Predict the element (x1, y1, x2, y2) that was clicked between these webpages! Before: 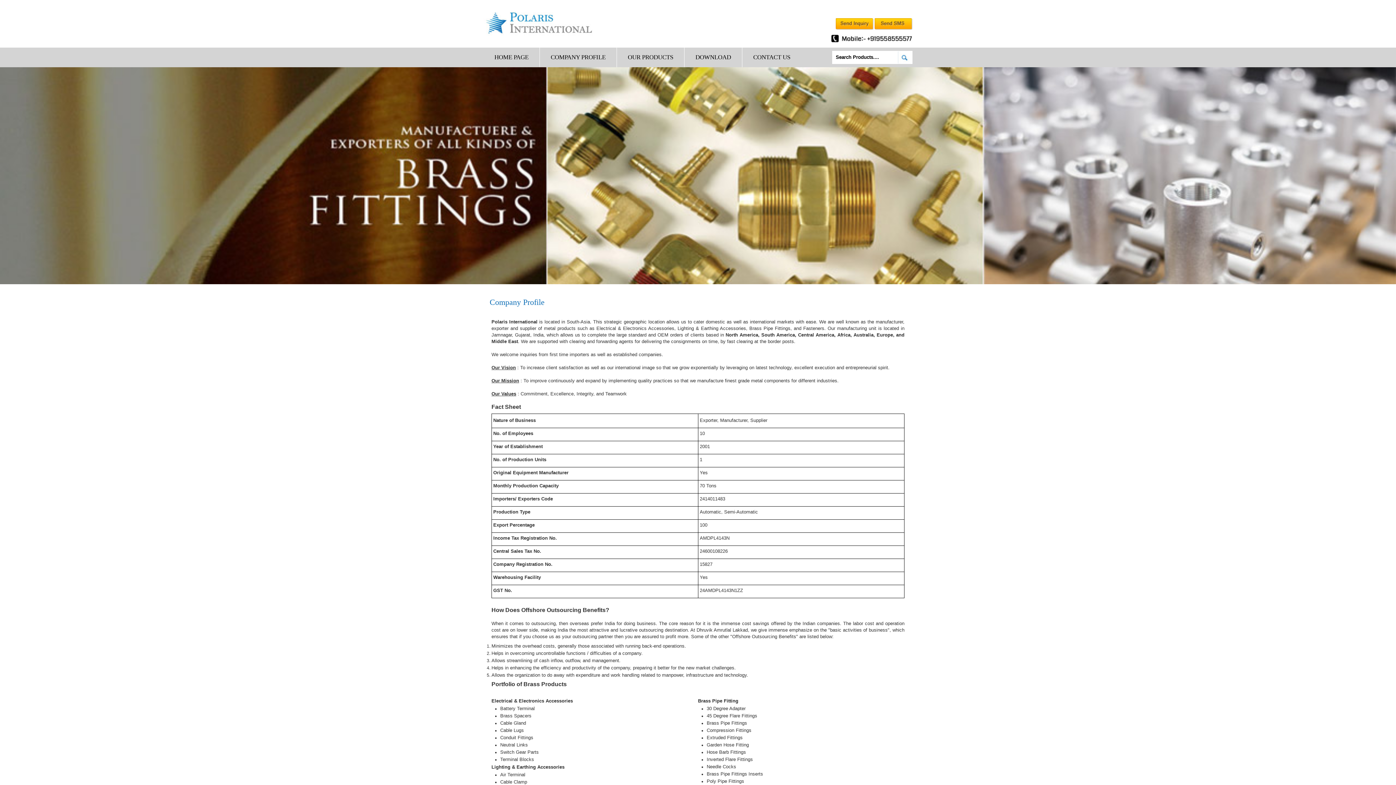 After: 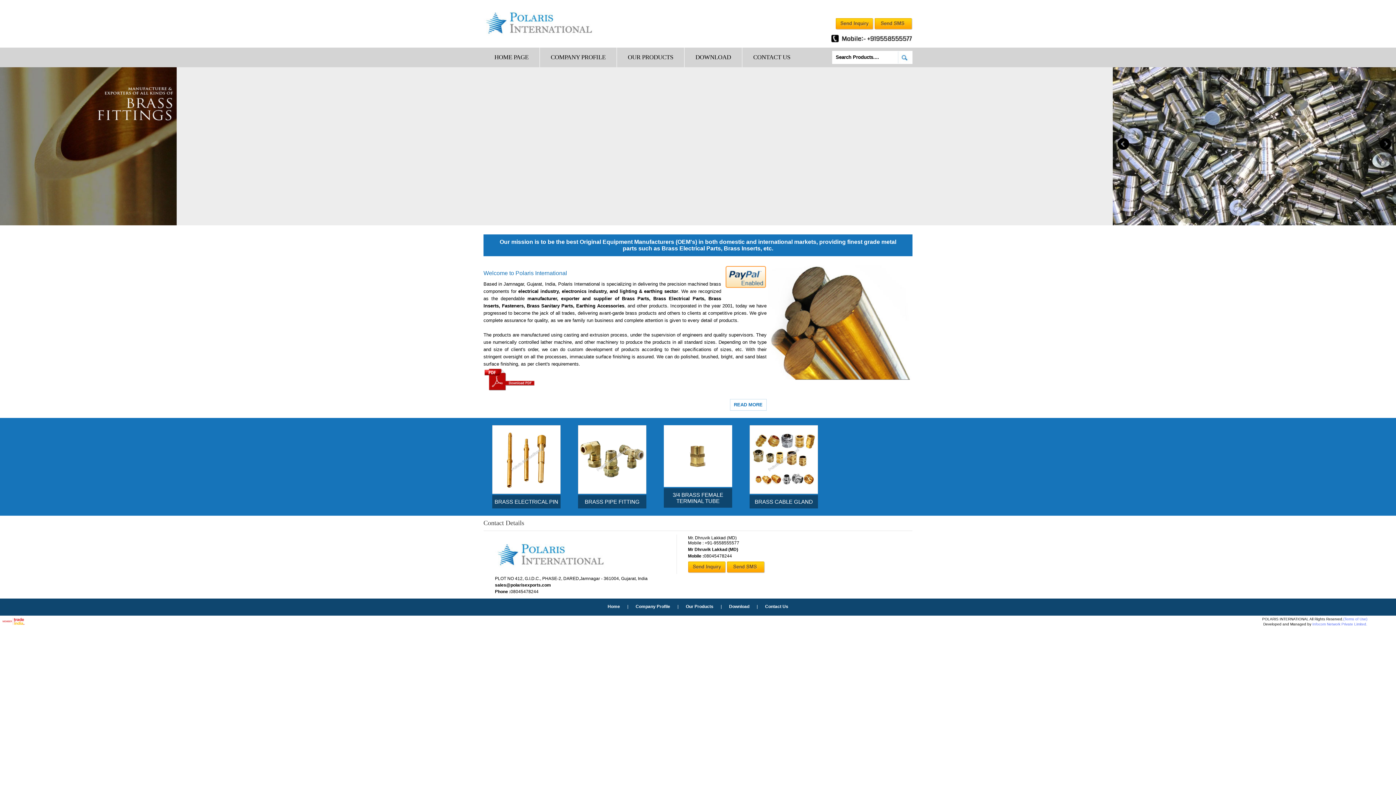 Action: bbox: (483, 38, 593, 44)